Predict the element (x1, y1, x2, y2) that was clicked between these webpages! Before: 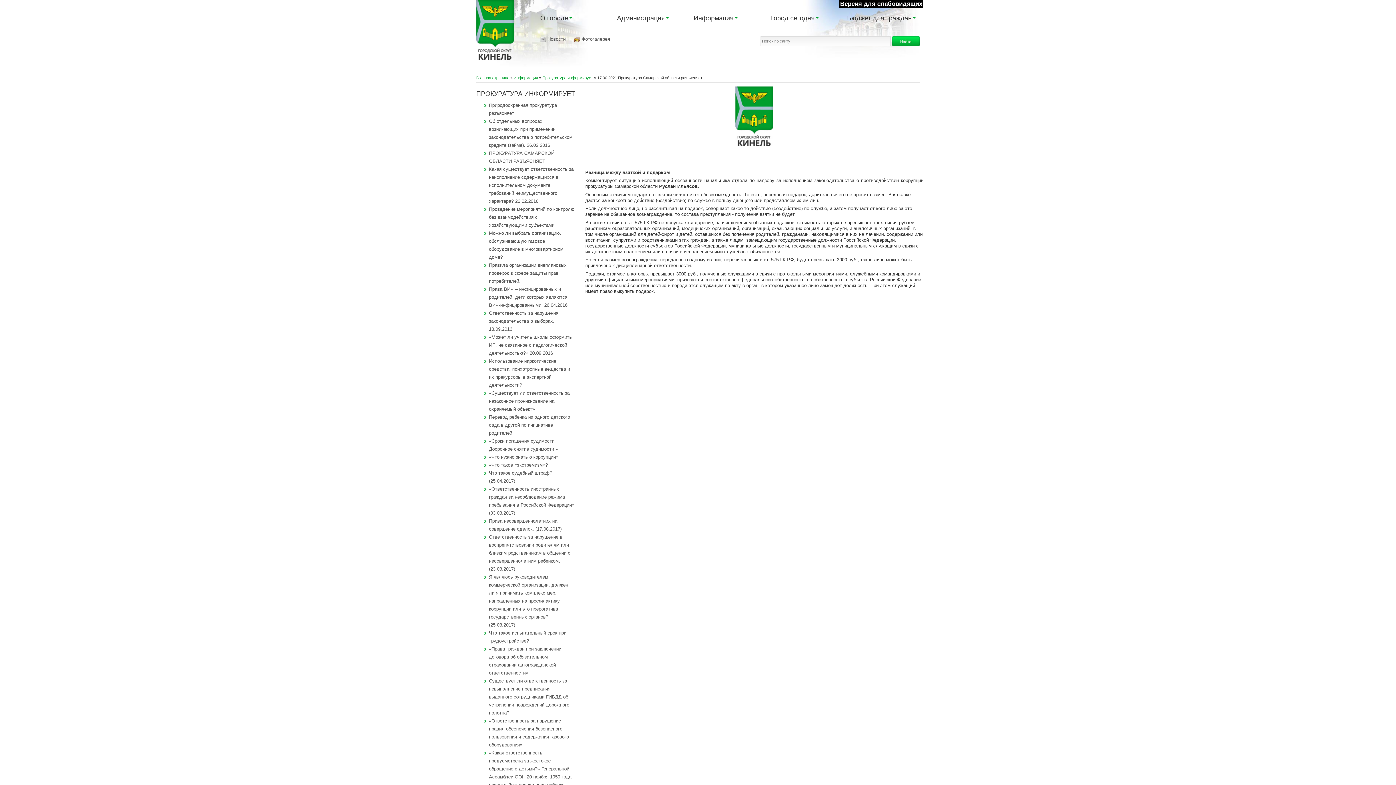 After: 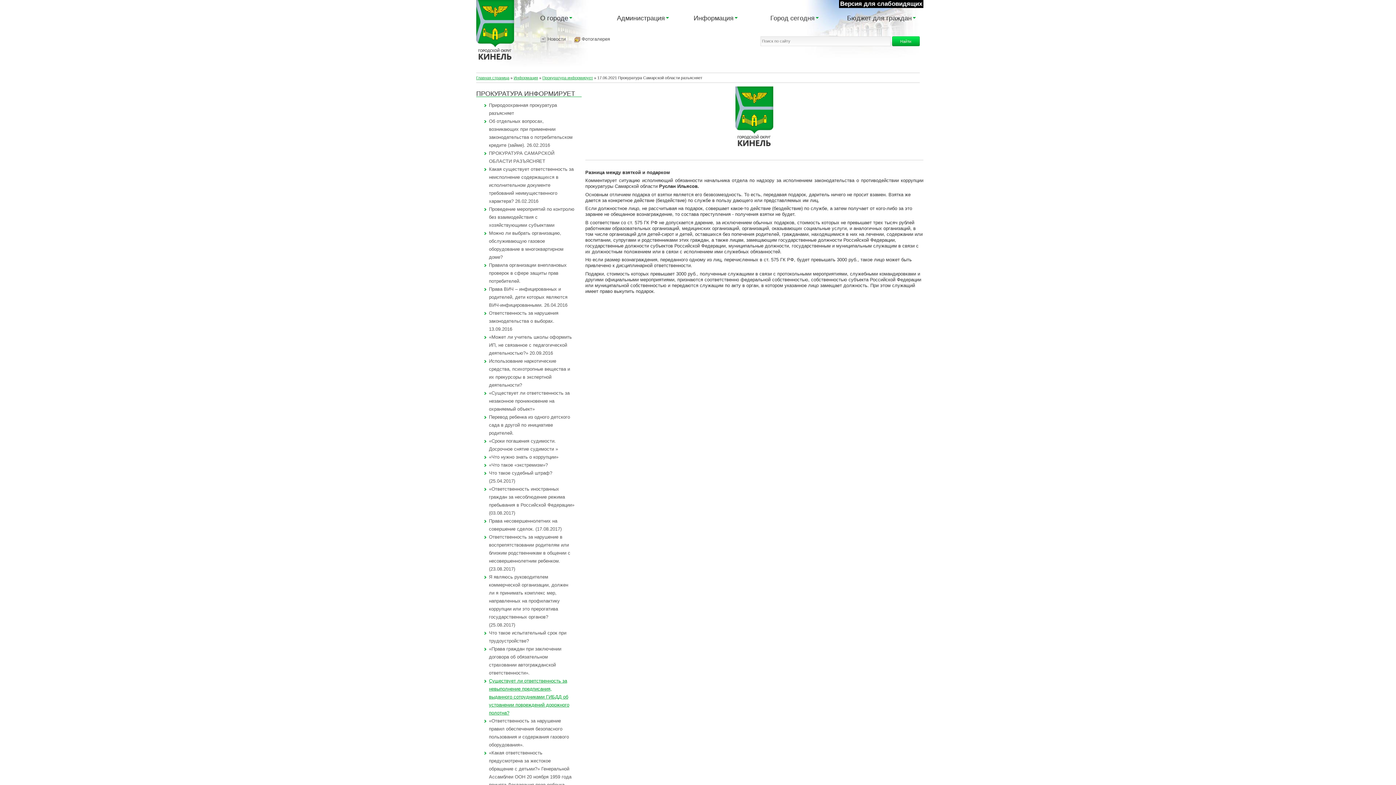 Action: bbox: (489, 678, 569, 716) label: Существует ли ответственность за невыполнение предписания, выданного сотрудниками ГИБДД об устранении повреждений дорожного полотна?